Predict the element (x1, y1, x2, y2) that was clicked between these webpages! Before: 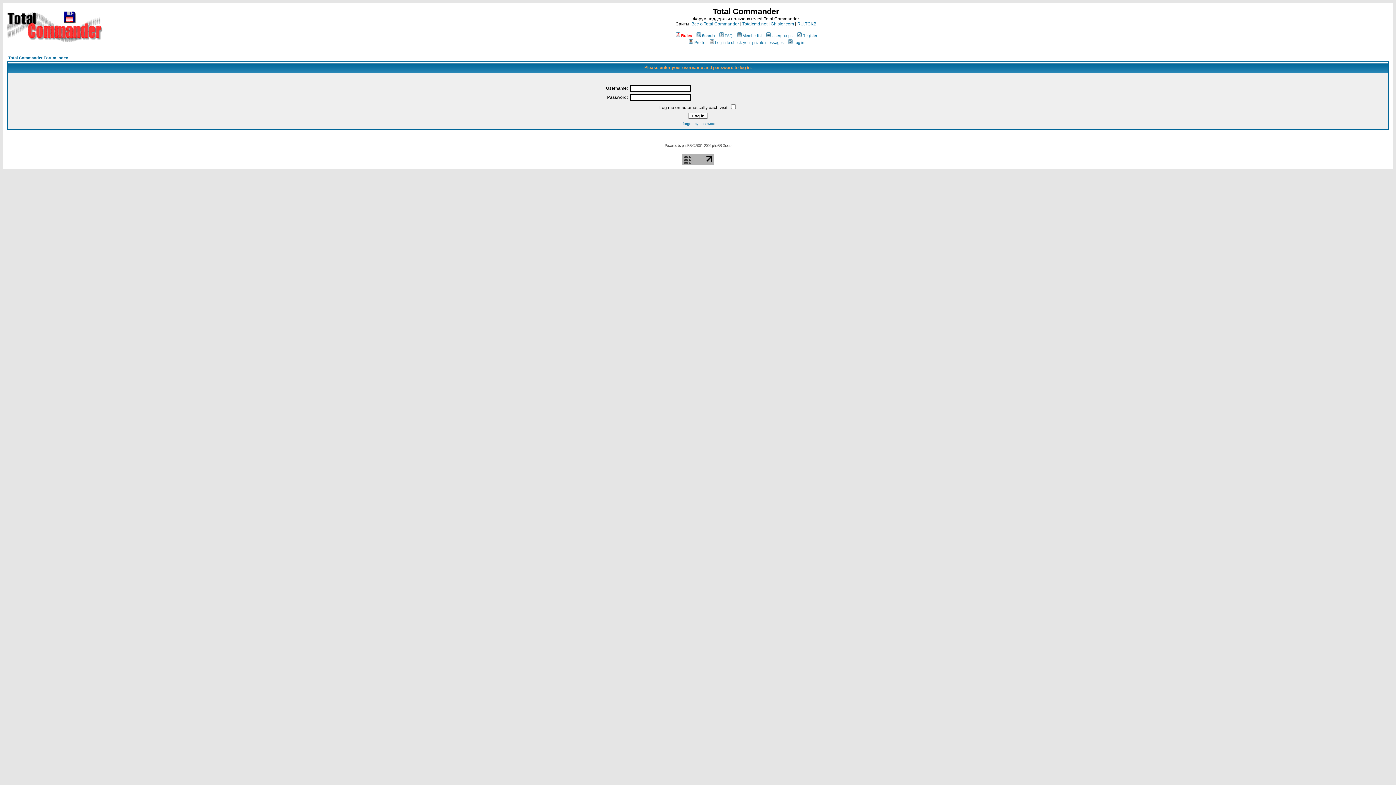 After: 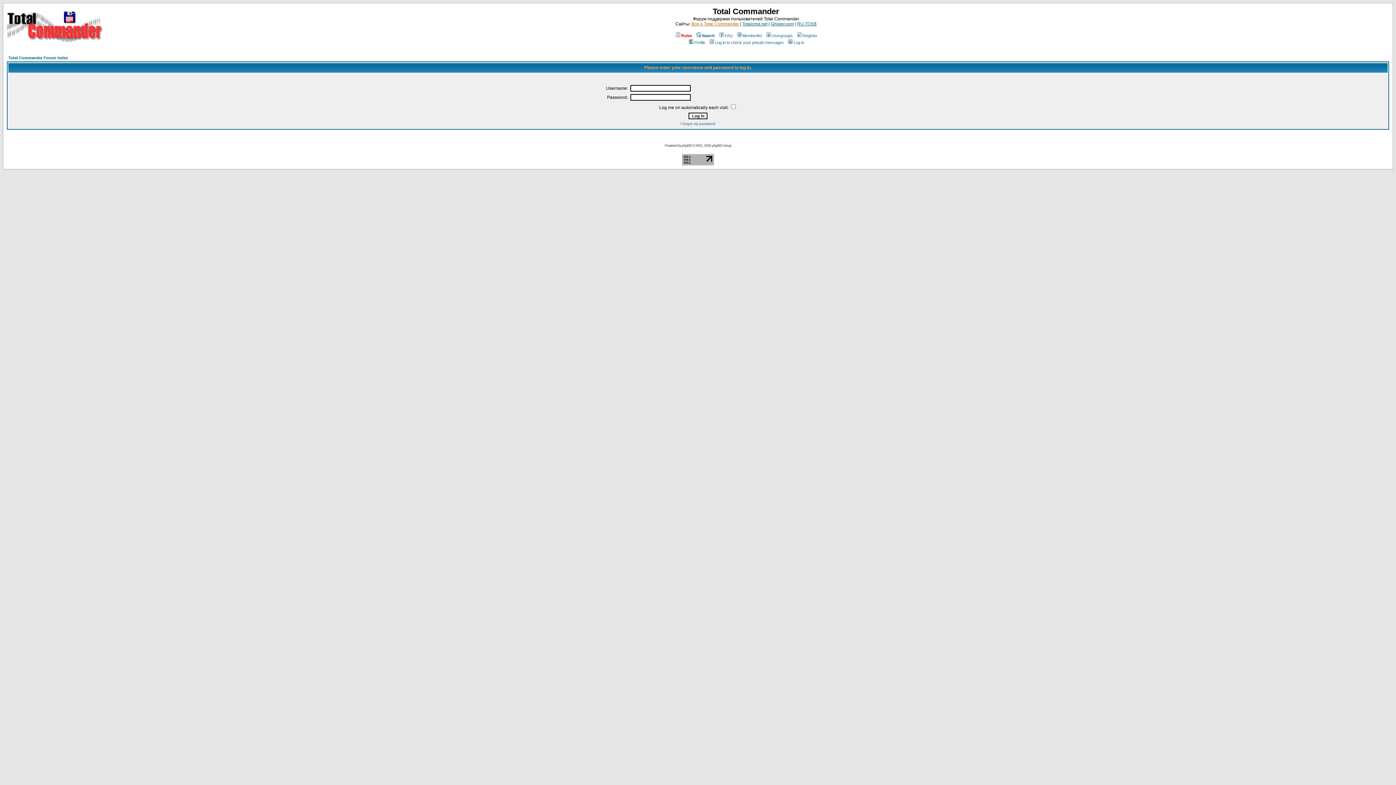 Action: label: Все о Total Commander bbox: (691, 21, 739, 26)